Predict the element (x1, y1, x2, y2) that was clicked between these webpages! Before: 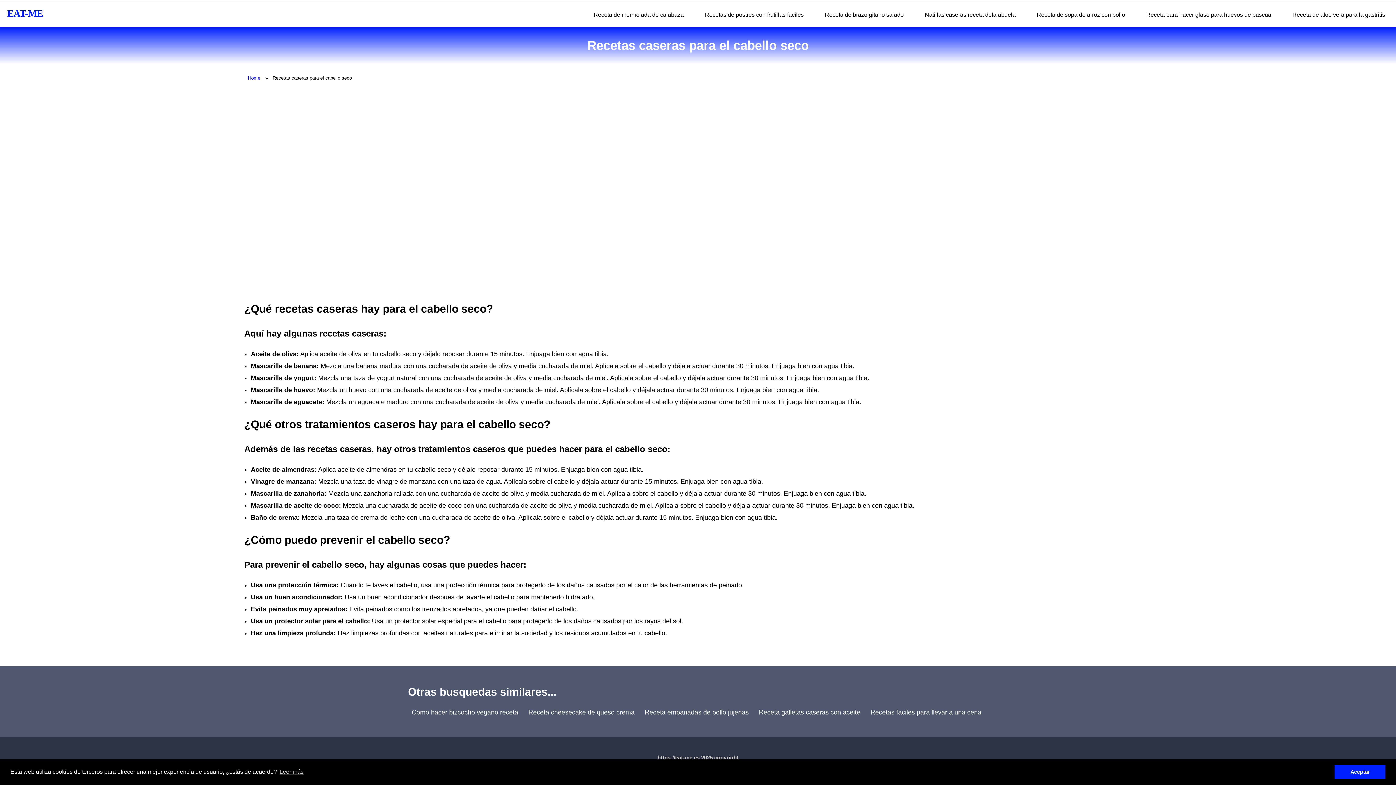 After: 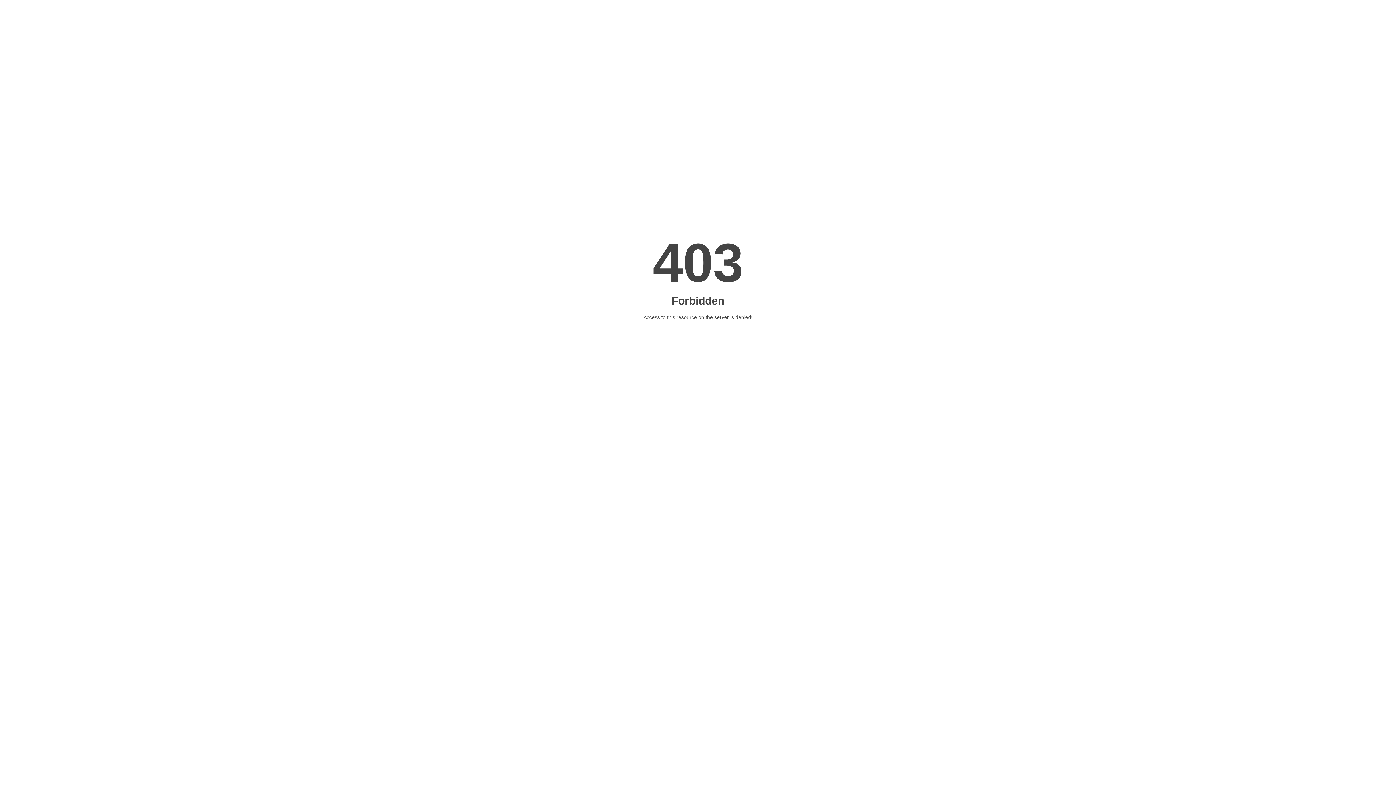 Action: bbox: (408, 706, 522, 718) label: Como hacer bizcocho vegano receta